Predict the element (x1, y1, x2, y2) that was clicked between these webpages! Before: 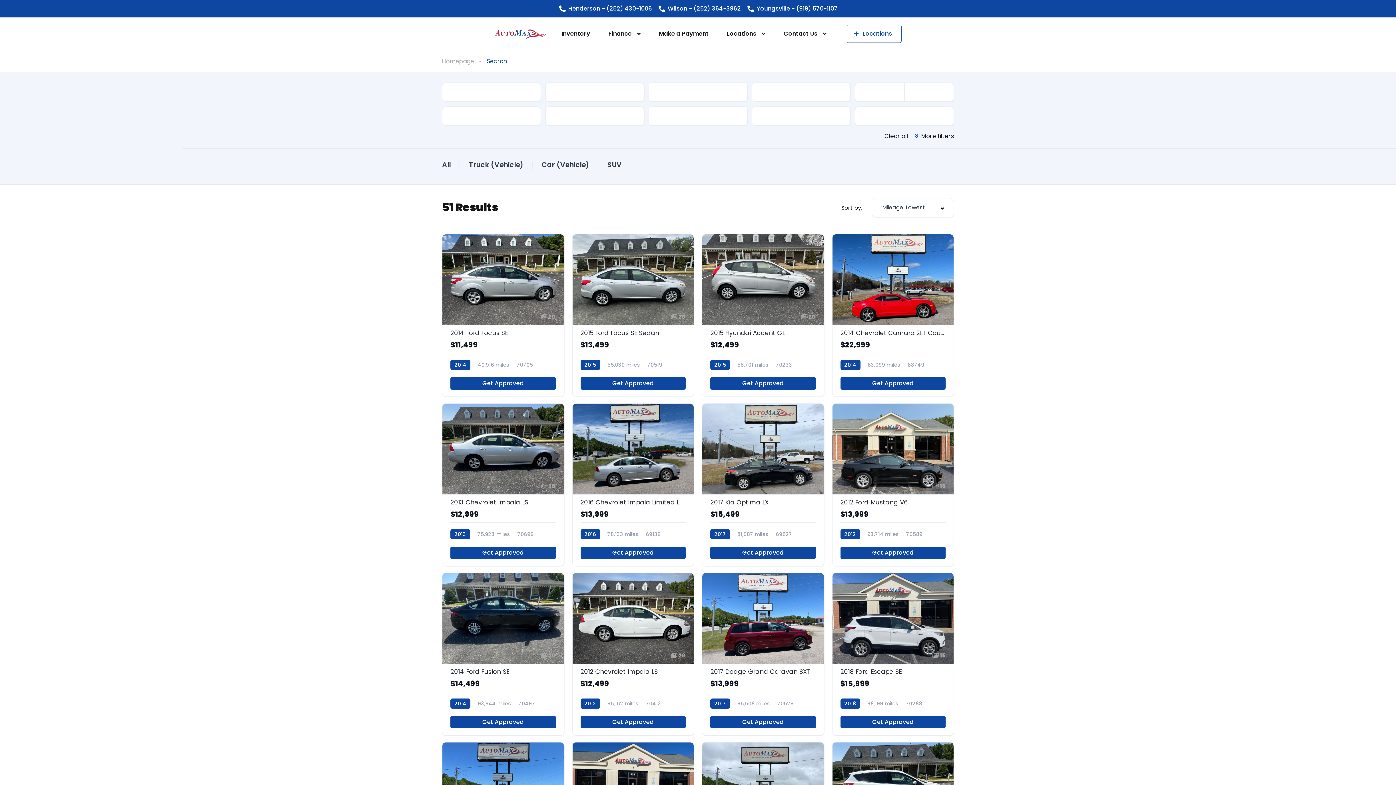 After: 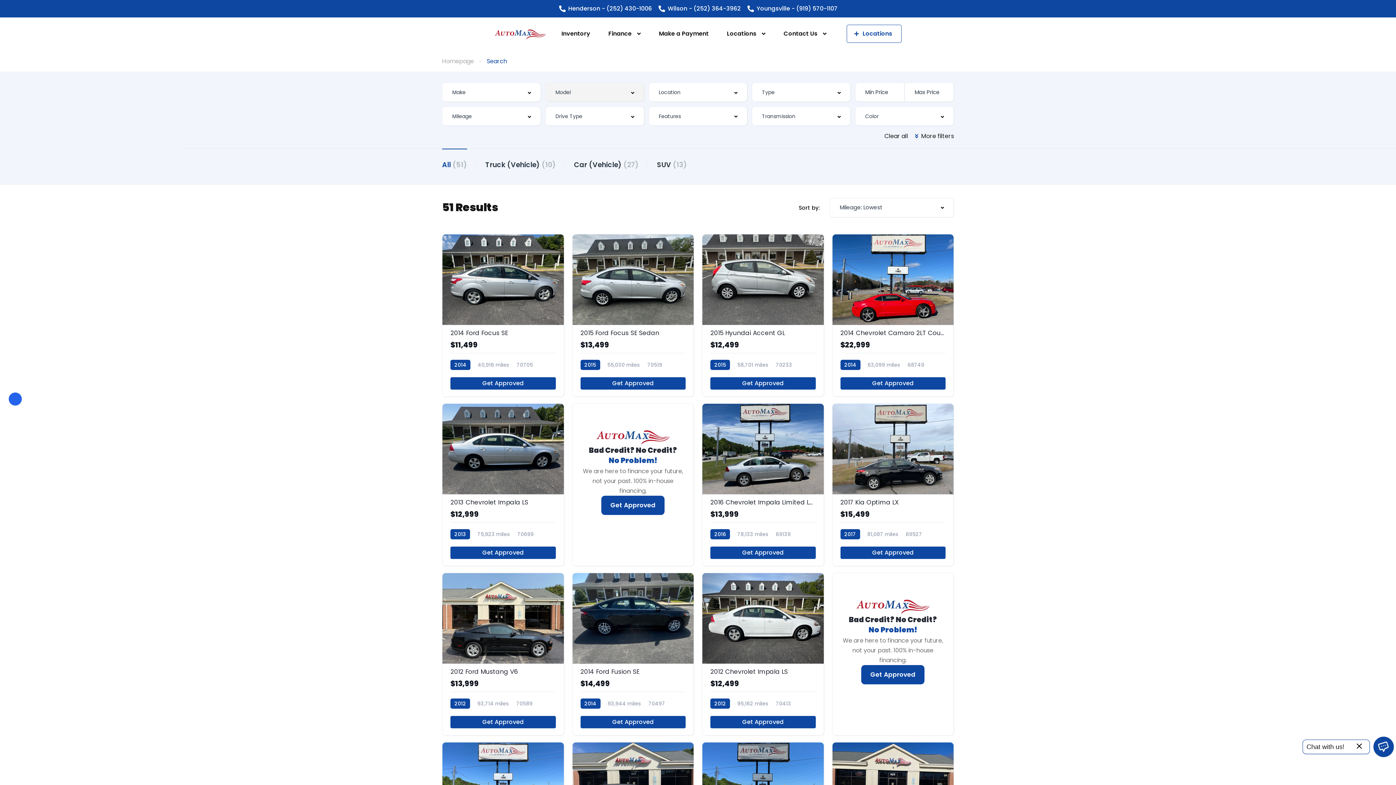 Action: bbox: (541, 148, 589, 184) label: Car (Vehicle)